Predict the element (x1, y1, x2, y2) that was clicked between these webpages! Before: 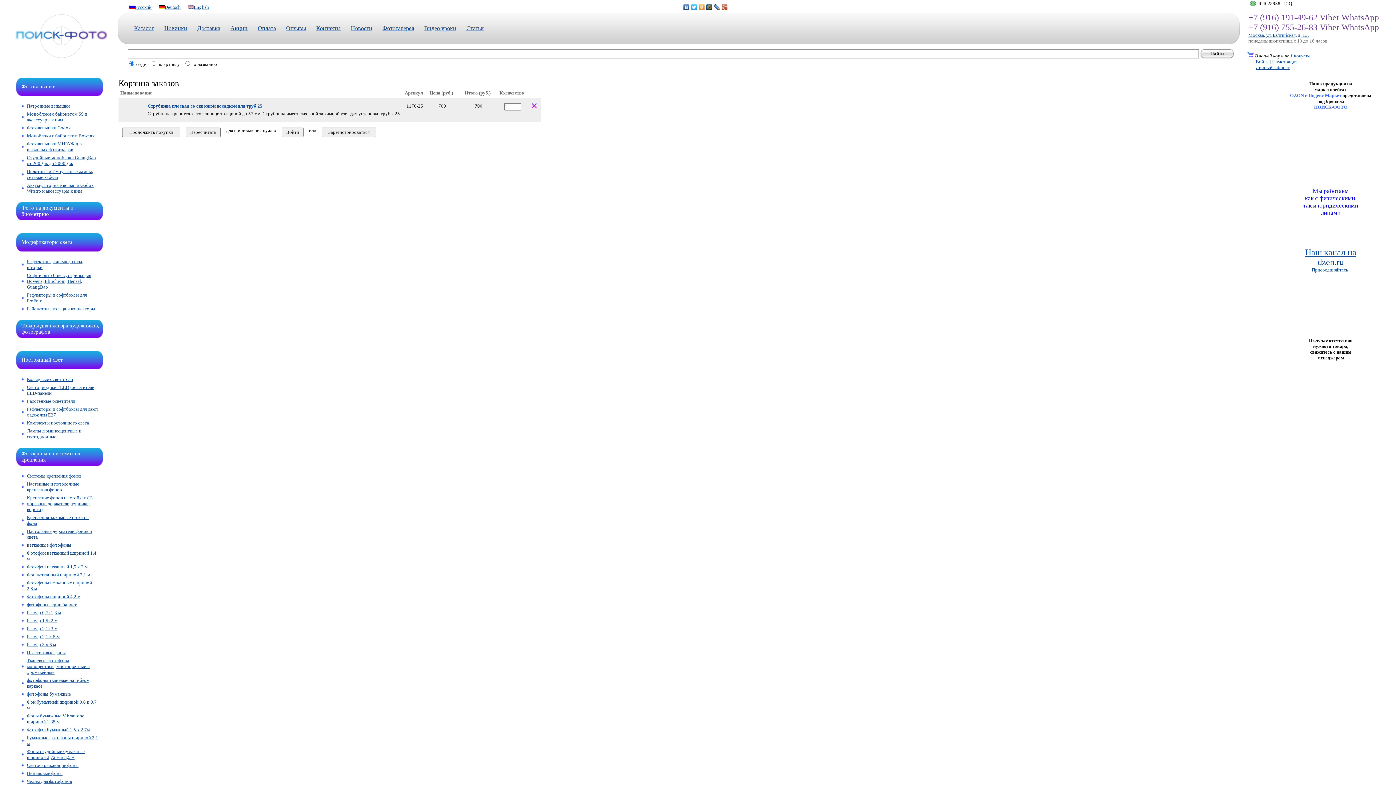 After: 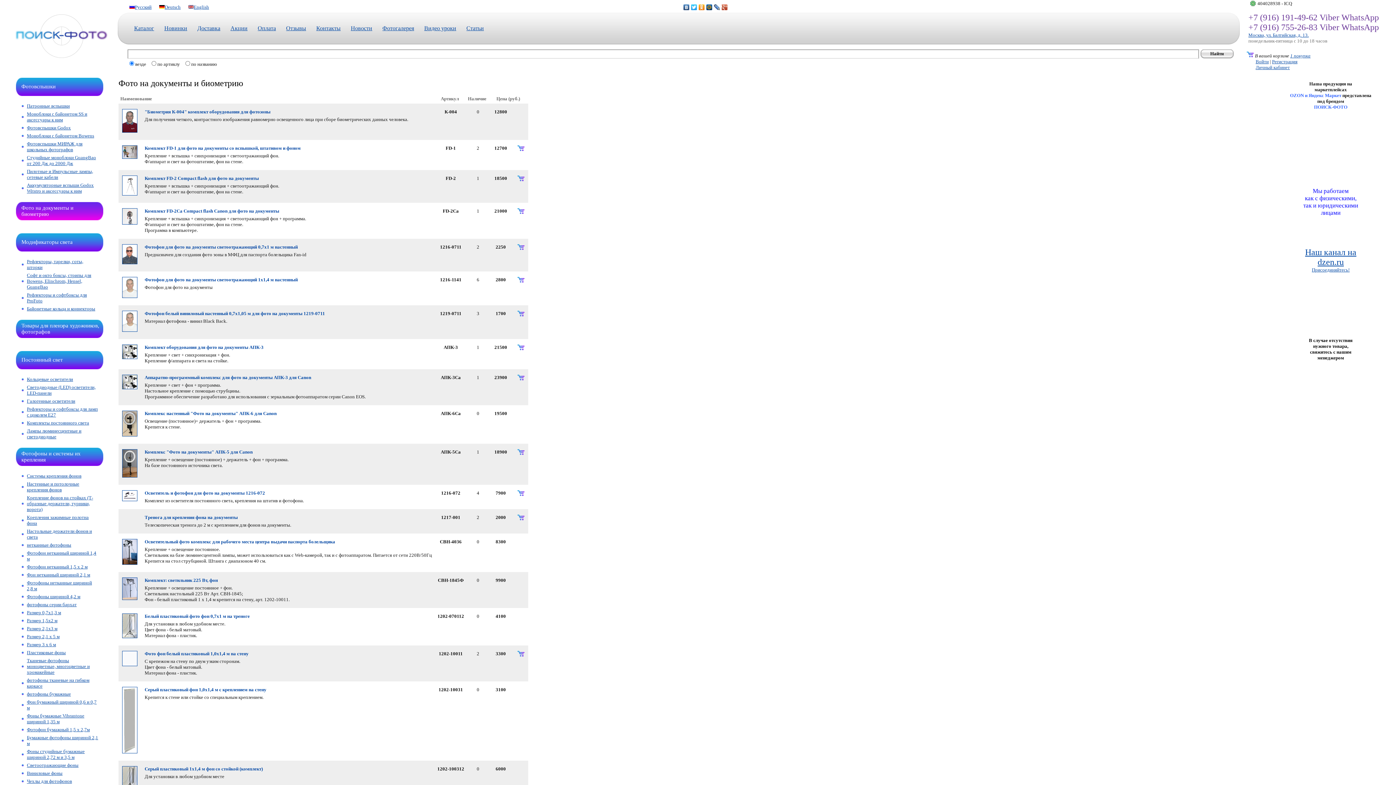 Action: label: Фото на документы и биометрию bbox: (21, 205, 73, 217)